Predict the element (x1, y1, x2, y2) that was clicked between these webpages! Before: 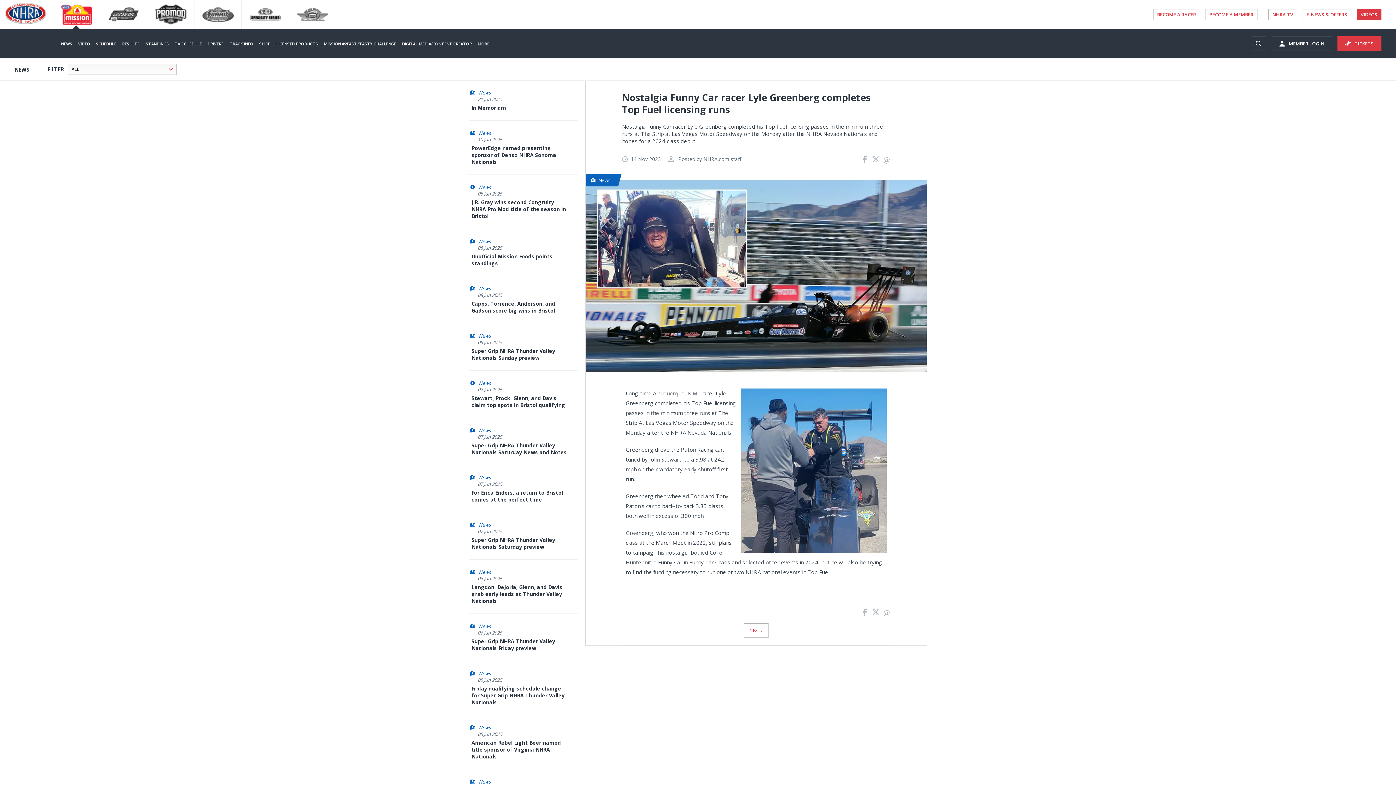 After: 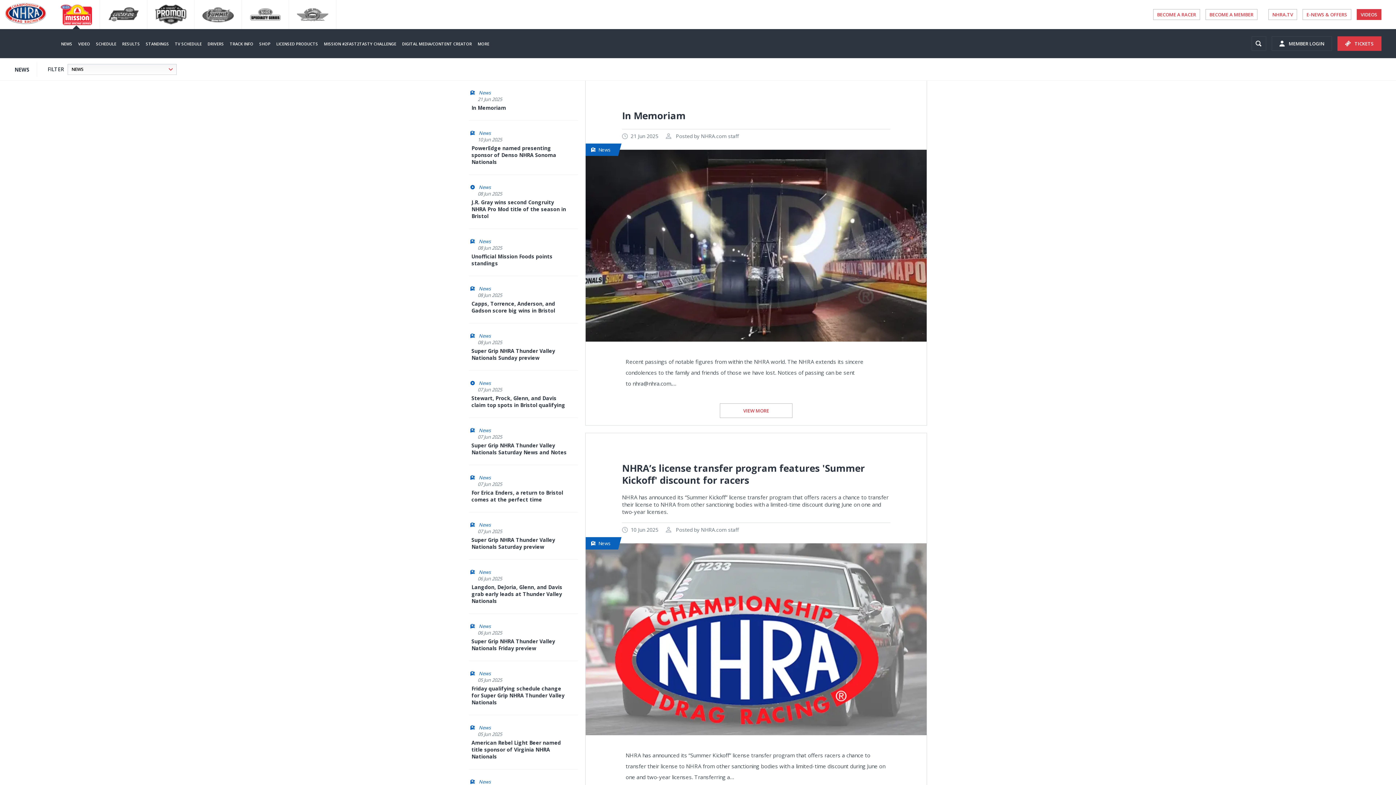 Action: label: News category bbox: (478, 89, 566, 96)